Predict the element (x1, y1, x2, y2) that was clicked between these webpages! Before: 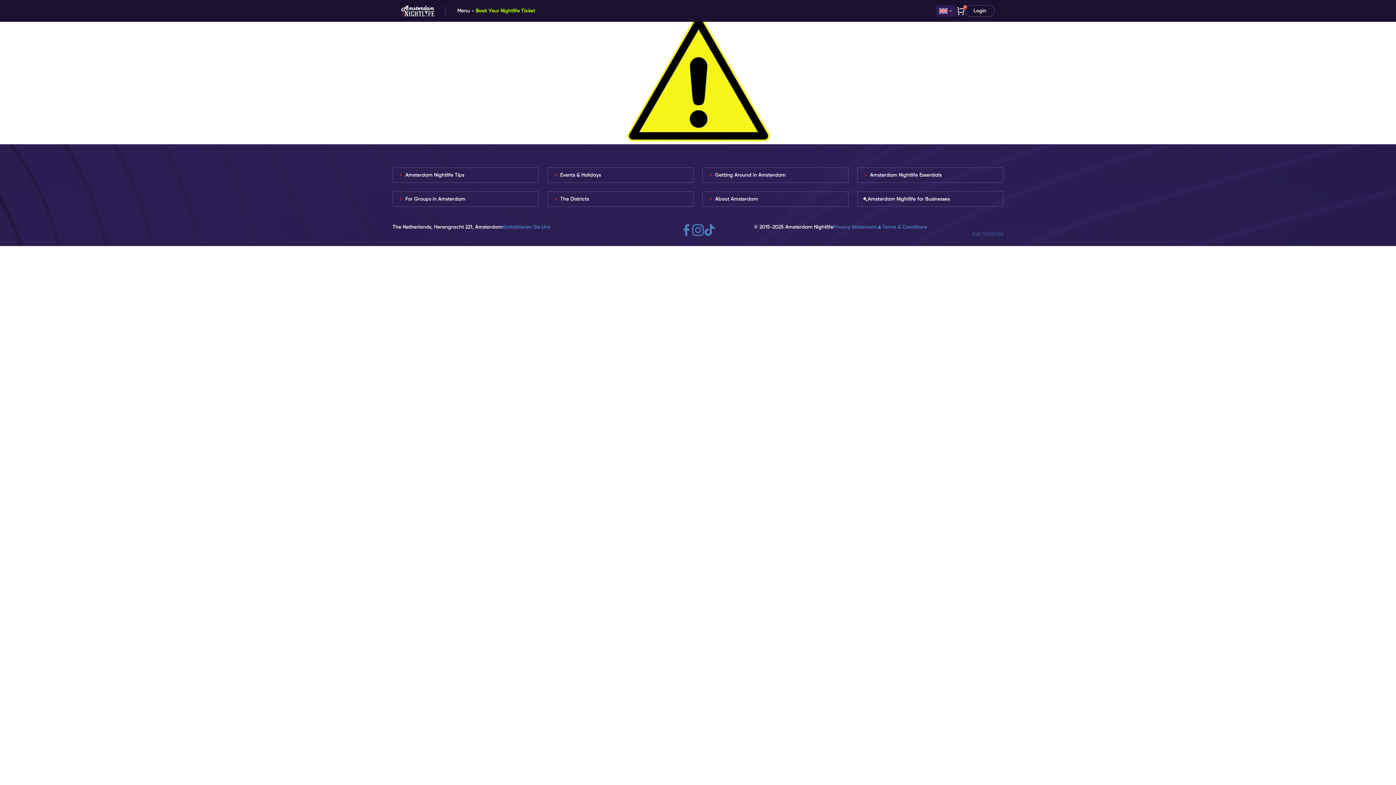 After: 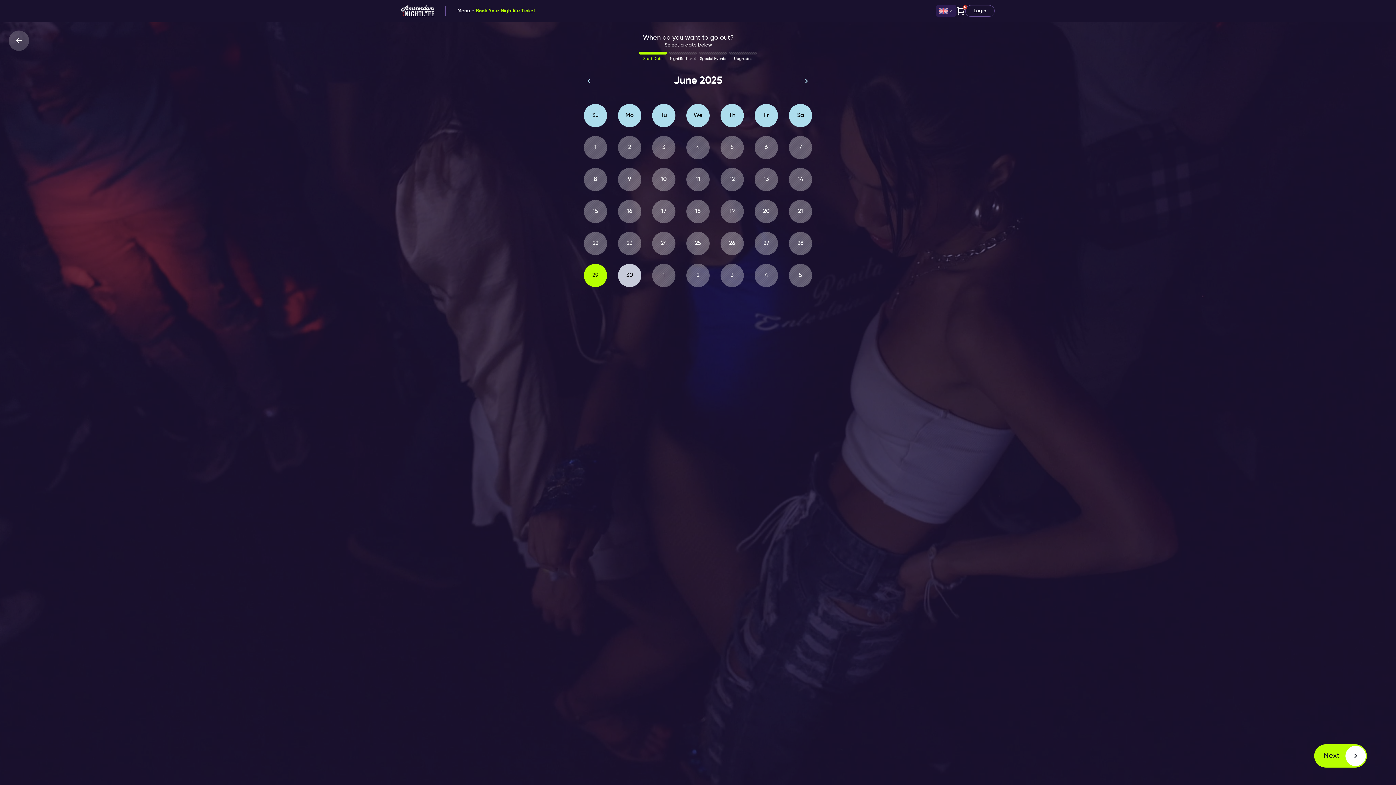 Action: bbox: (476, 6, 535, 15) label: Book Your Nightlife Ticket